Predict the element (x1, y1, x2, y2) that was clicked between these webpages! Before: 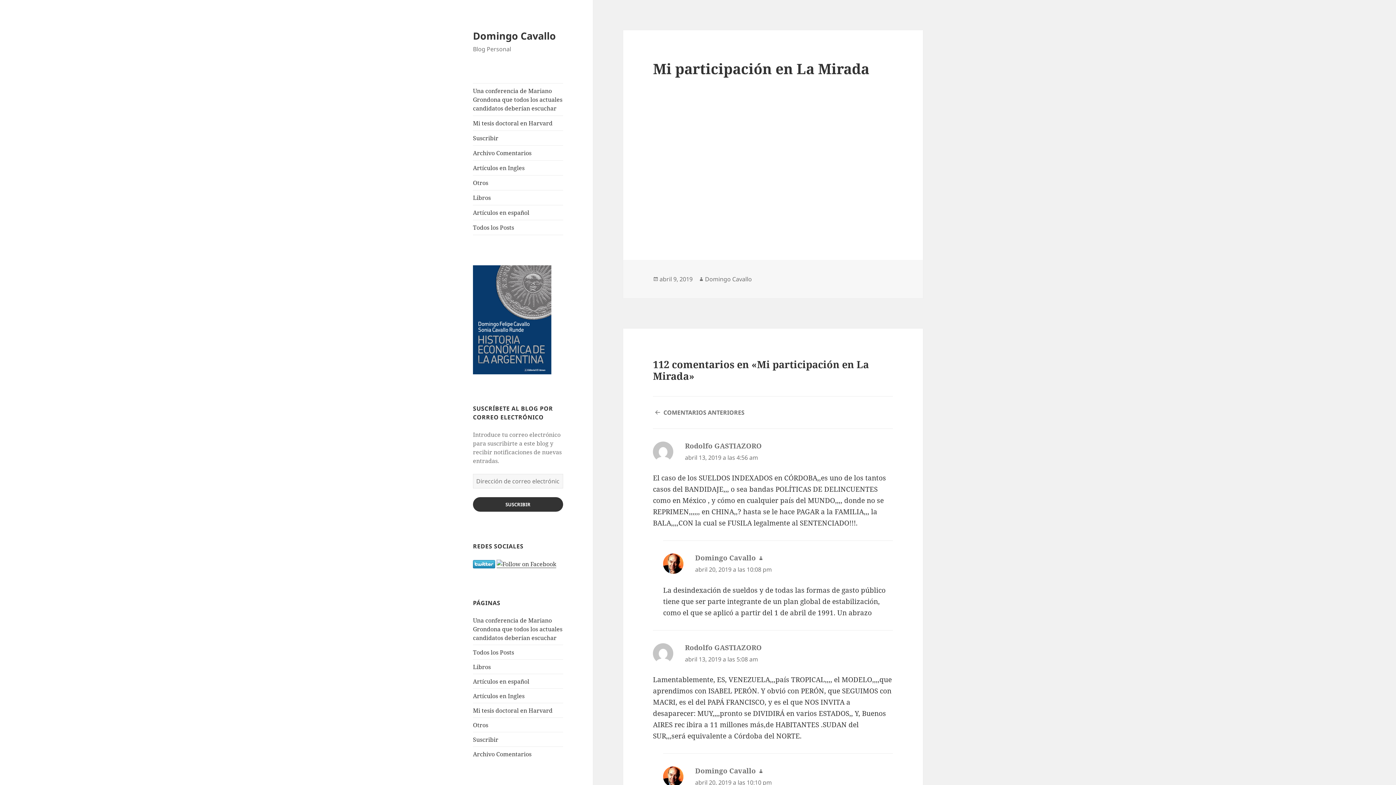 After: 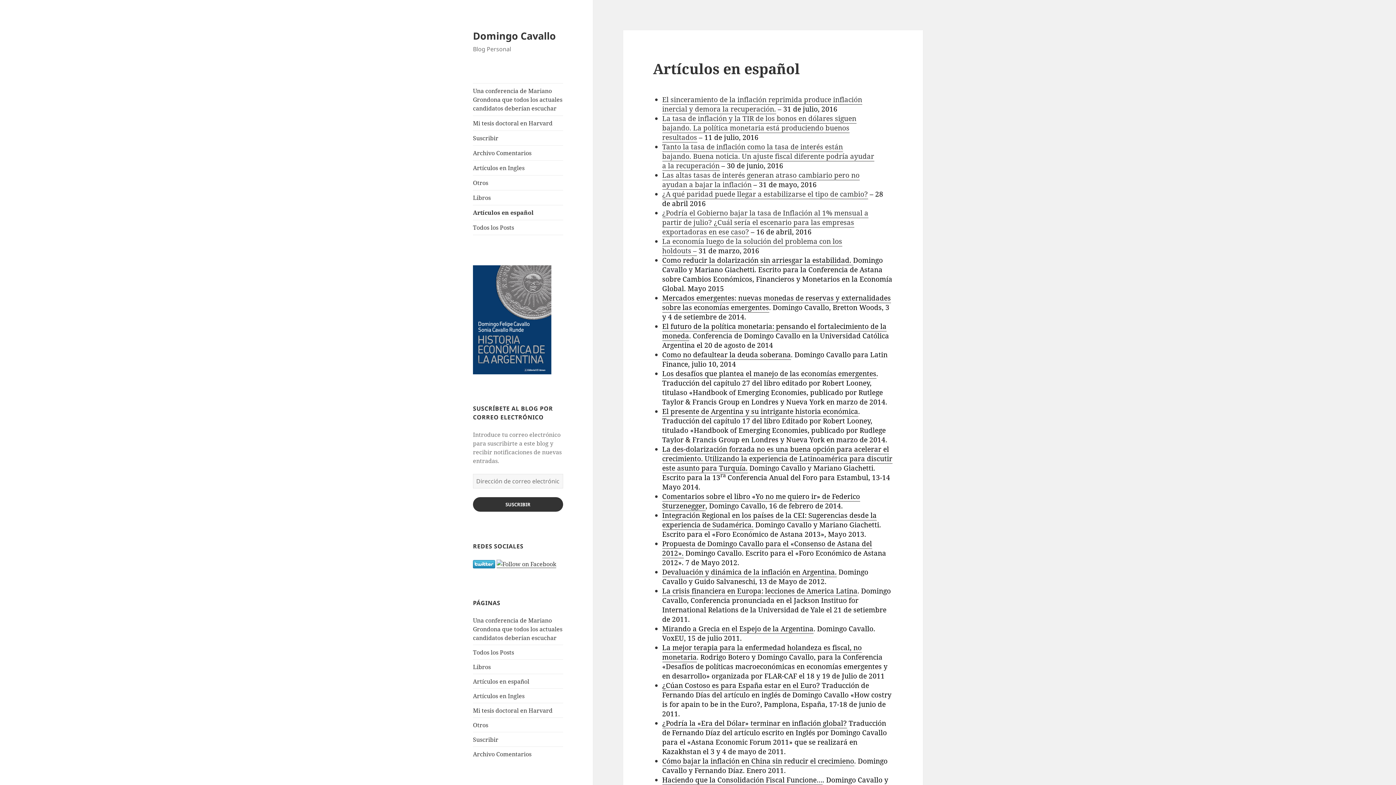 Action: bbox: (473, 205, 563, 220) label: Artículos en español